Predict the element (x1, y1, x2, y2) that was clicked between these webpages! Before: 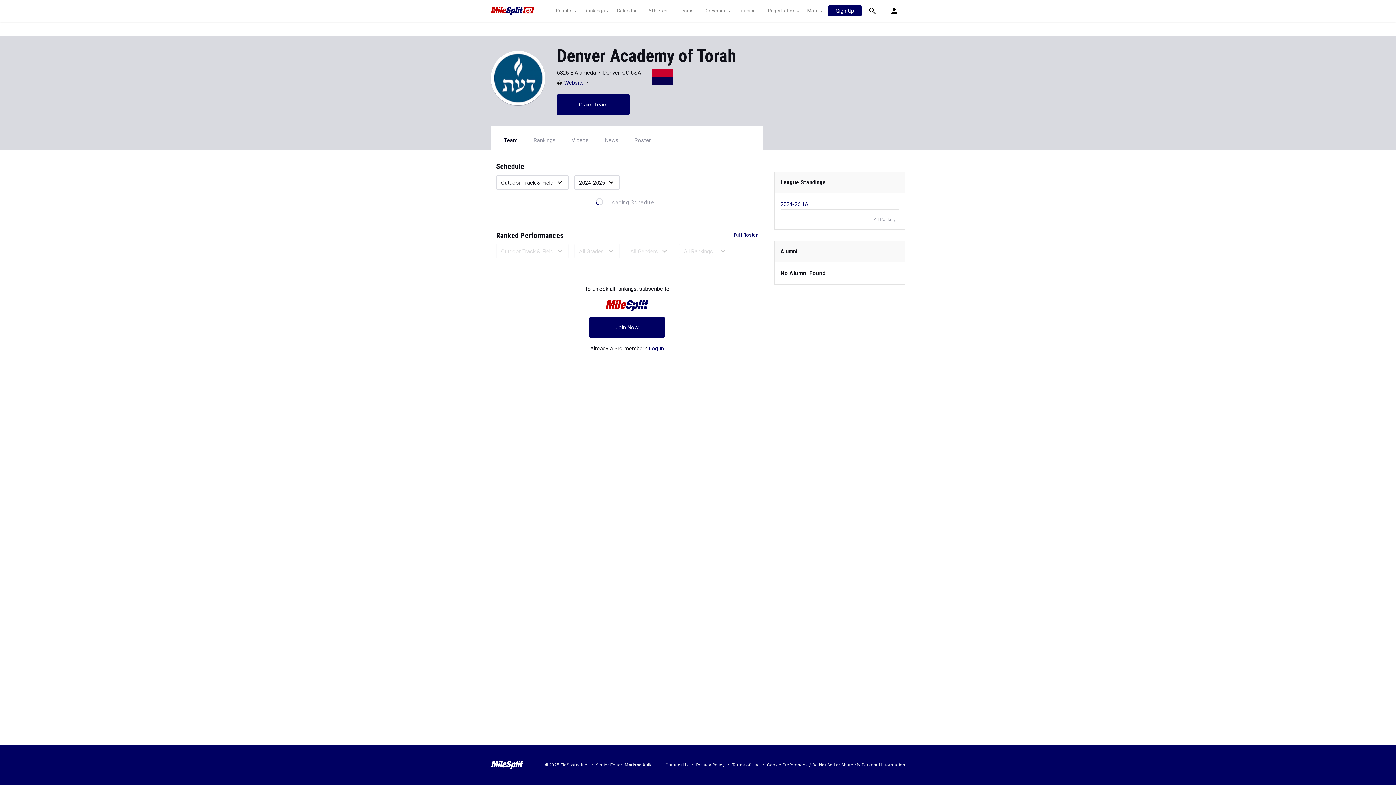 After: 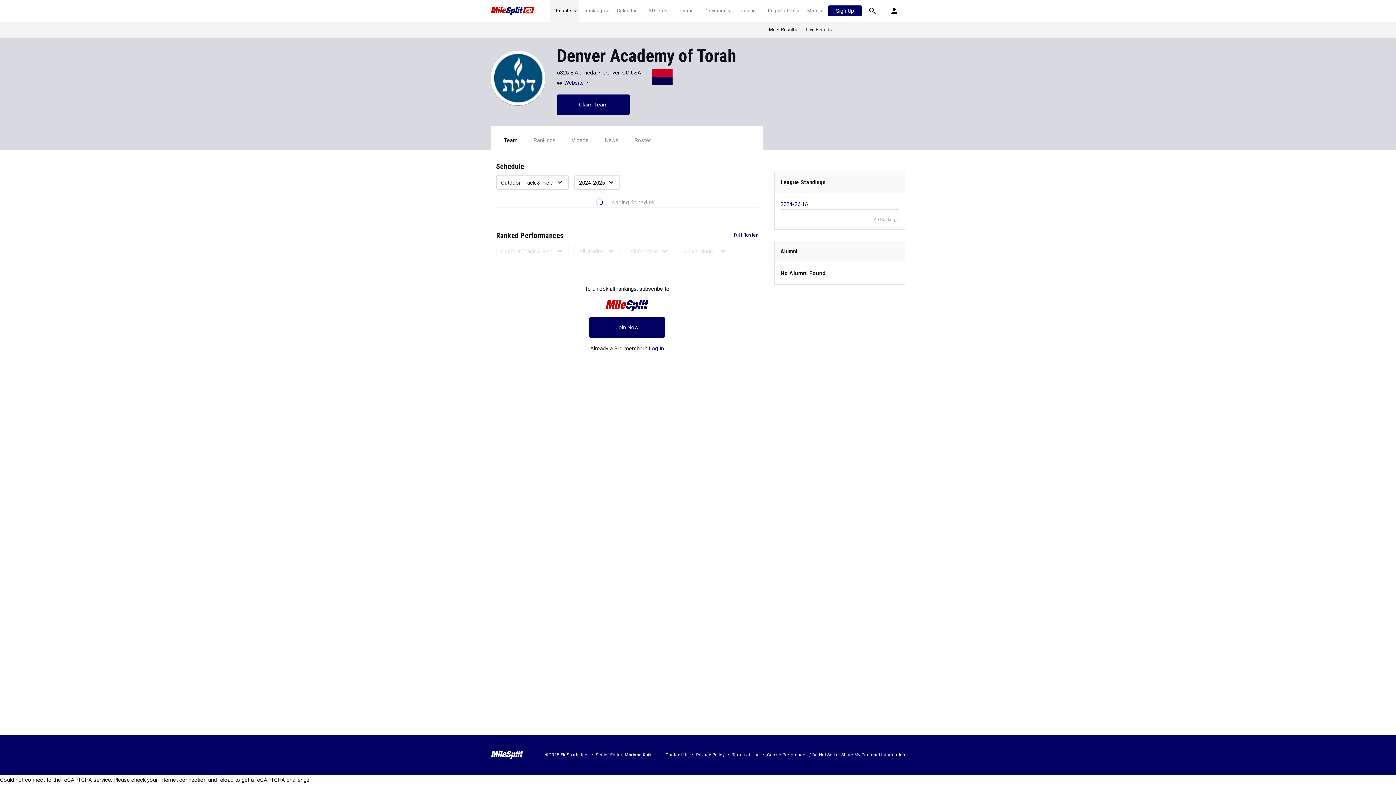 Action: label: Results bbox: (551, 7, 576, 14)